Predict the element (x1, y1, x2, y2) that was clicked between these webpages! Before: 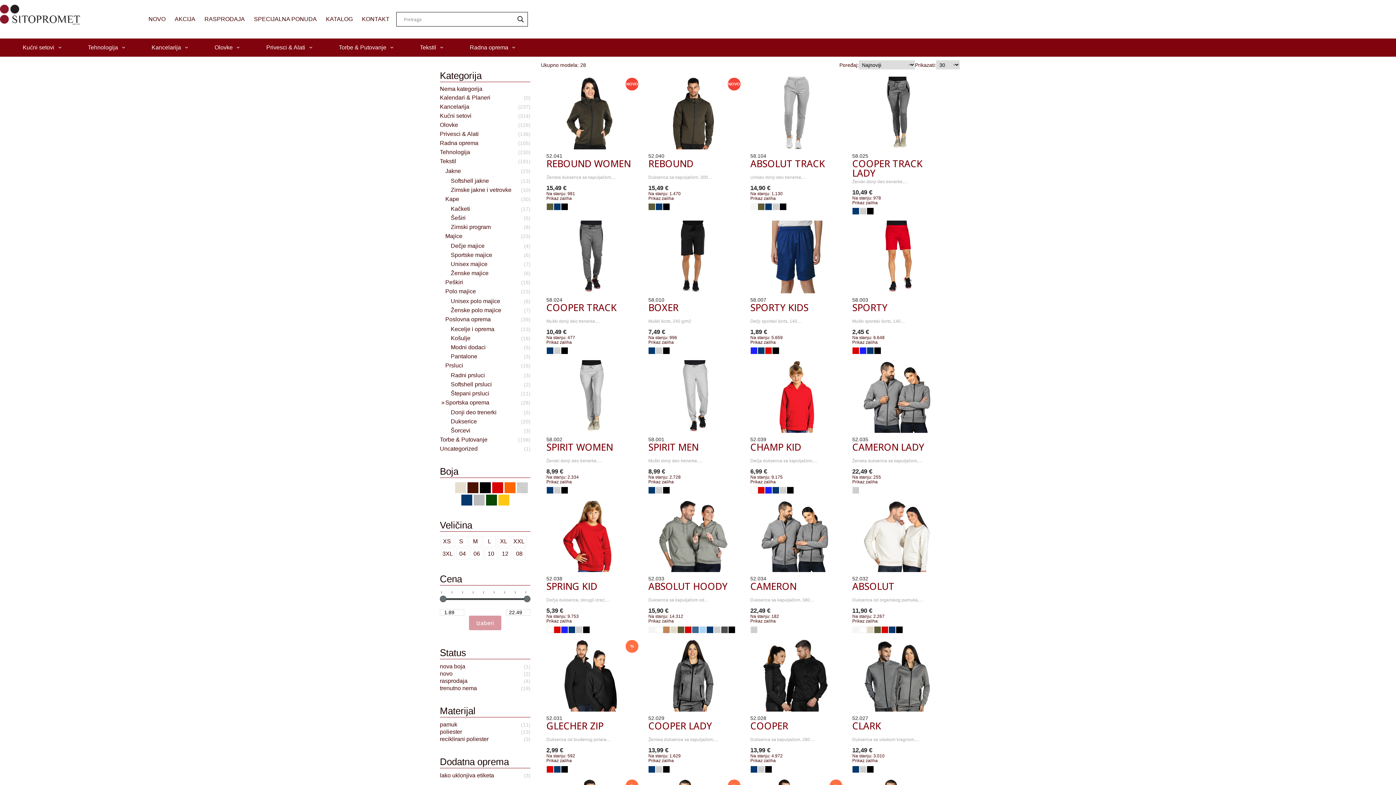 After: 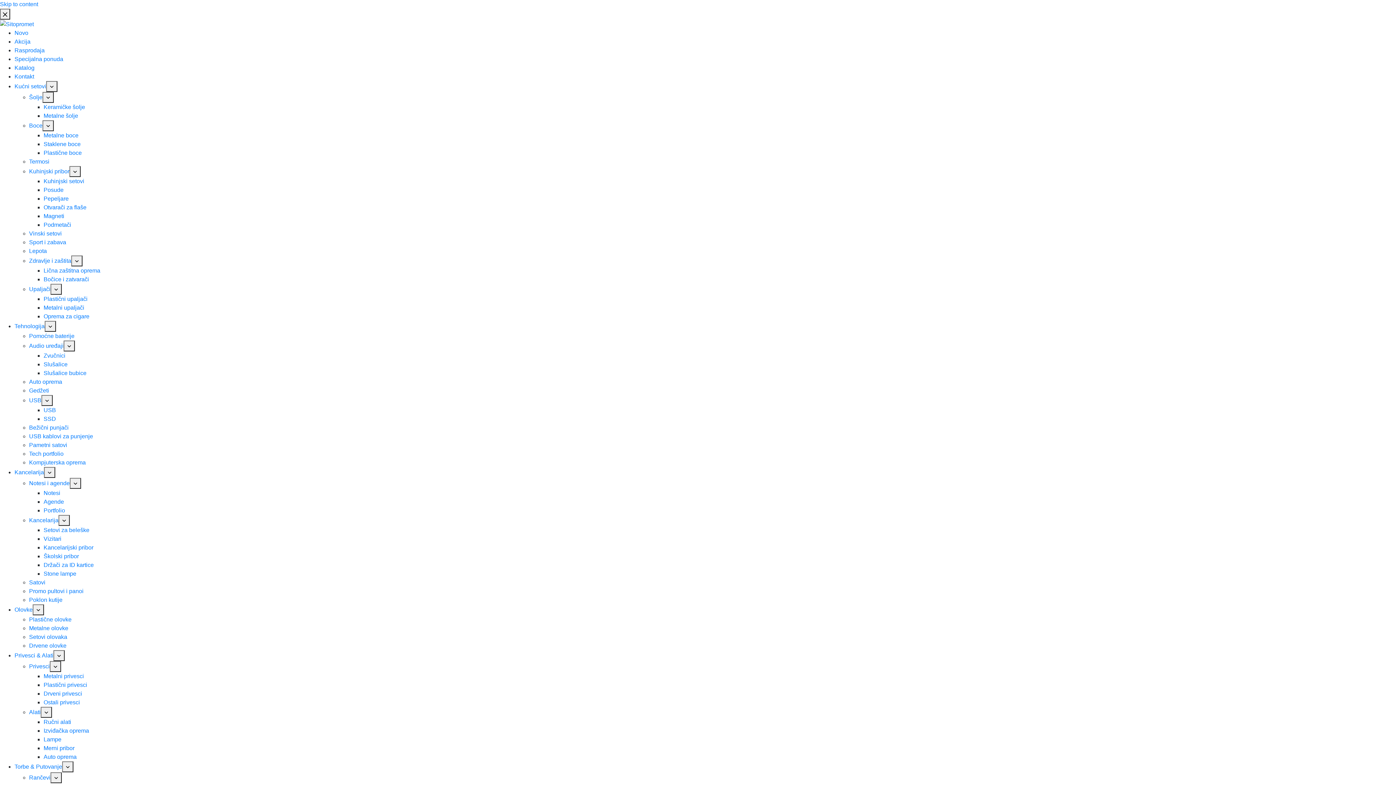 Action: bbox: (450, 260, 487, 268) label: Unisex majice